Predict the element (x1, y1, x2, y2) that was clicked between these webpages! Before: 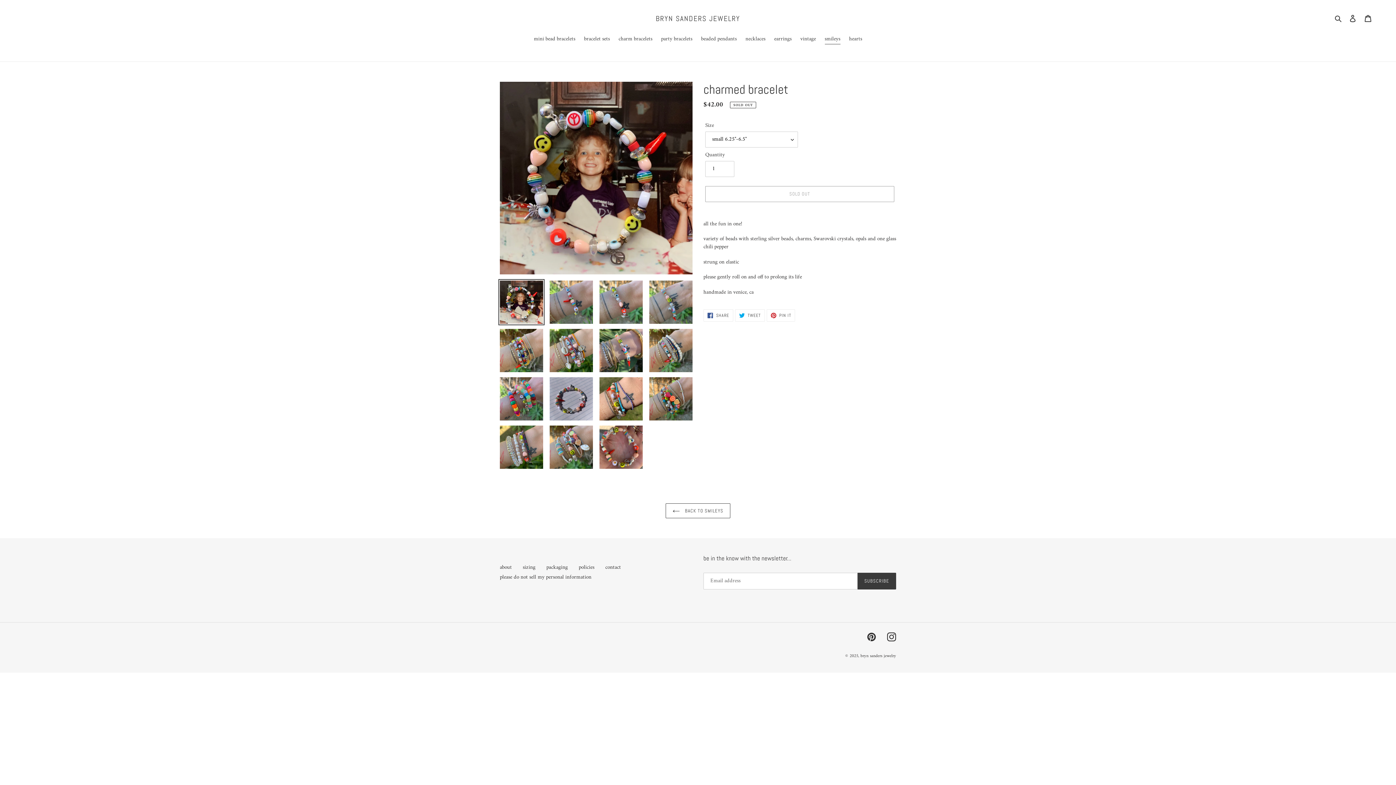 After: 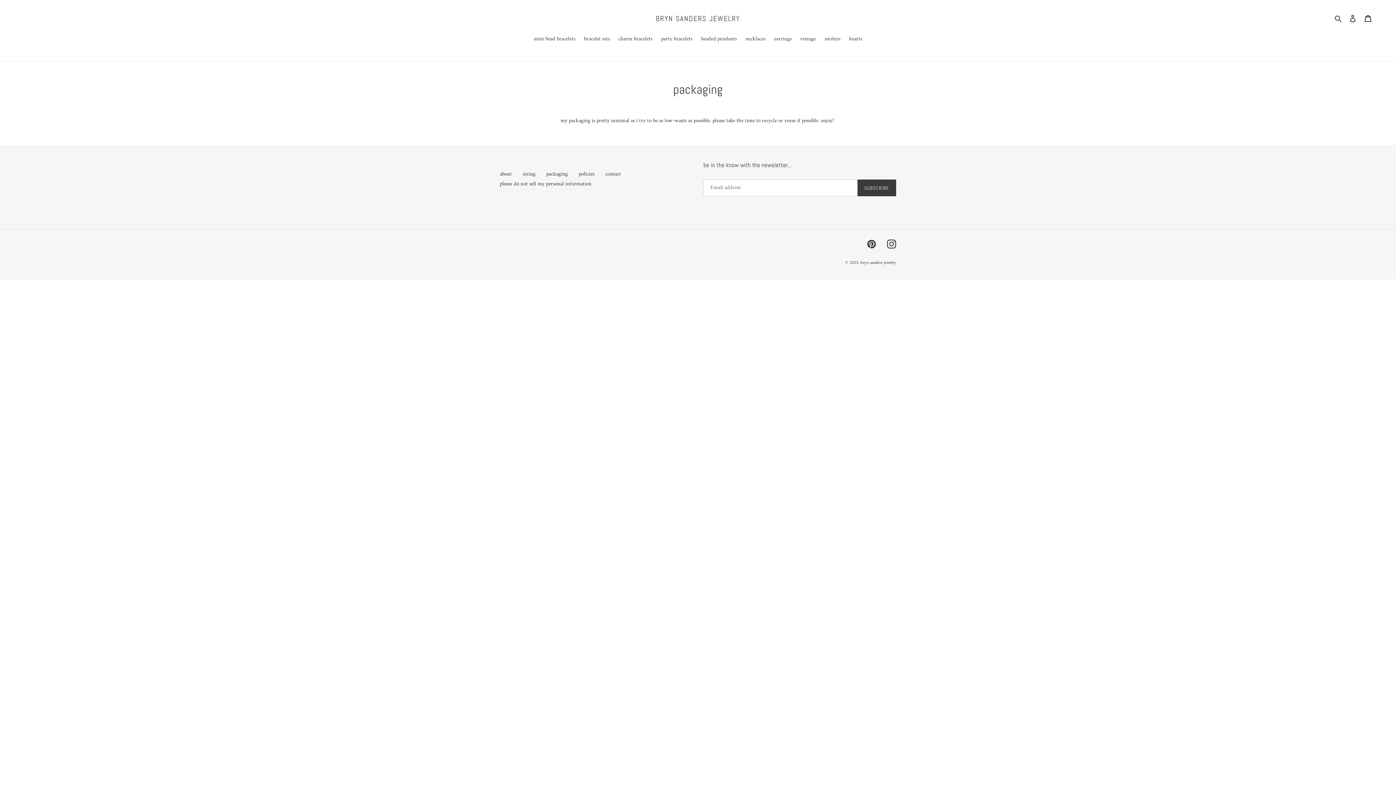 Action: label: packaging bbox: (546, 562, 568, 572)